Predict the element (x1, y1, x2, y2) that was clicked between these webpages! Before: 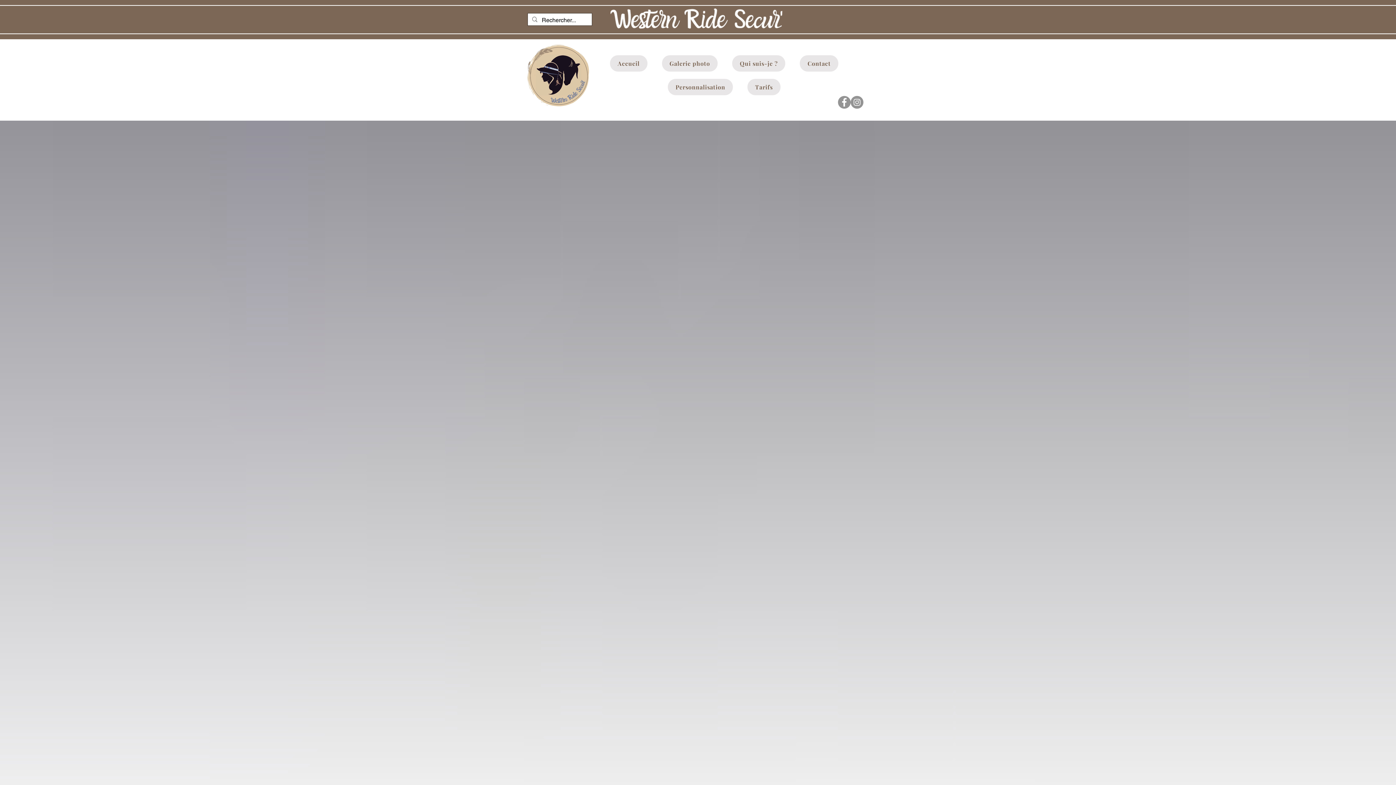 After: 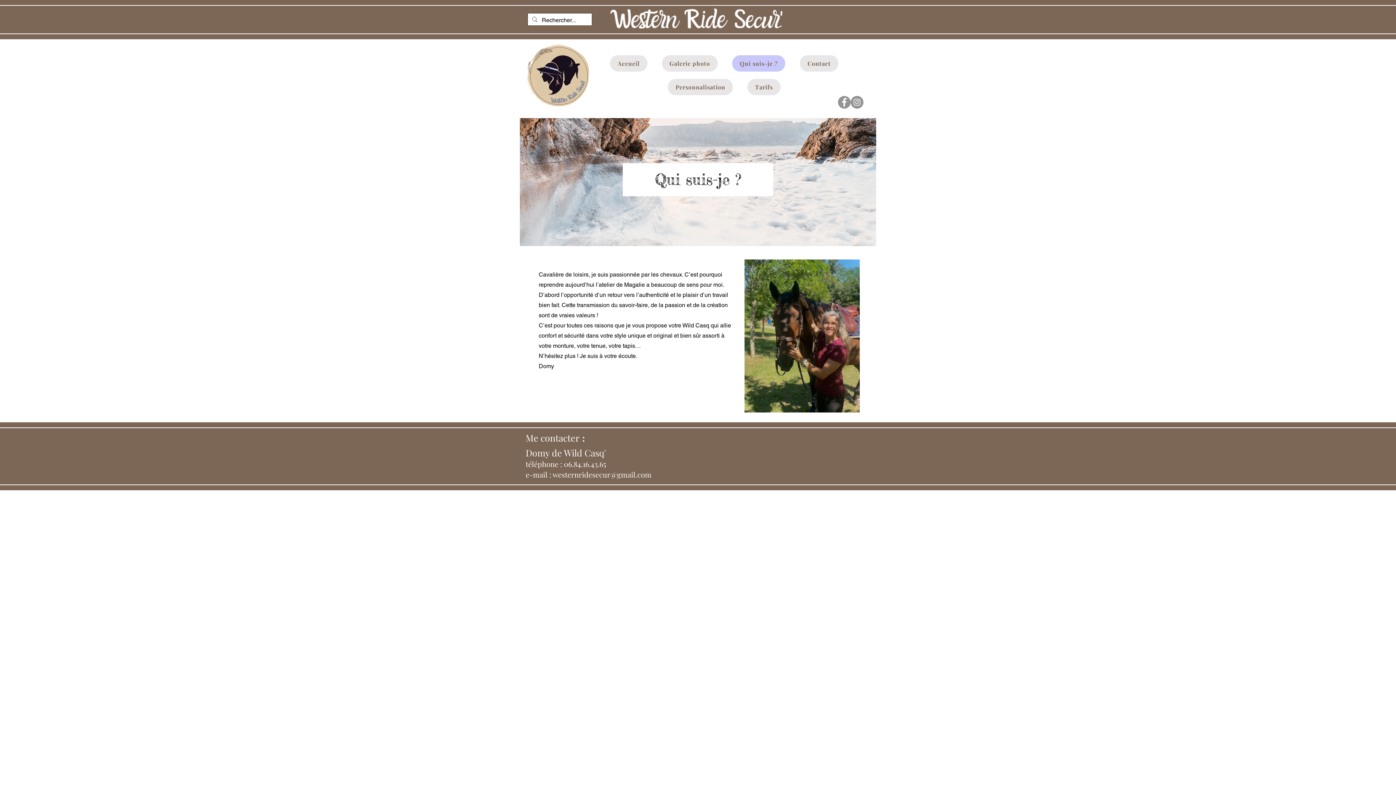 Action: bbox: (732, 55, 785, 71) label: Qui suis-je ?